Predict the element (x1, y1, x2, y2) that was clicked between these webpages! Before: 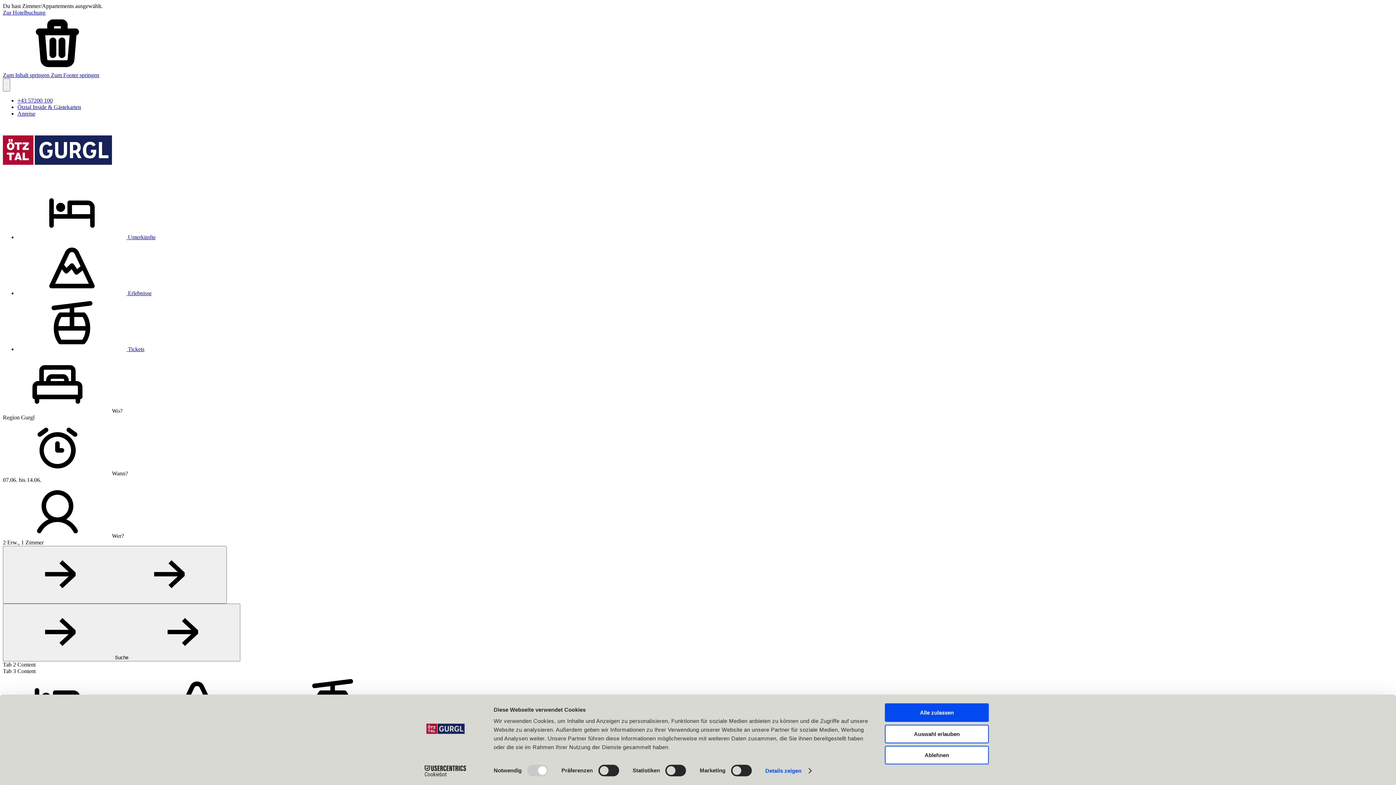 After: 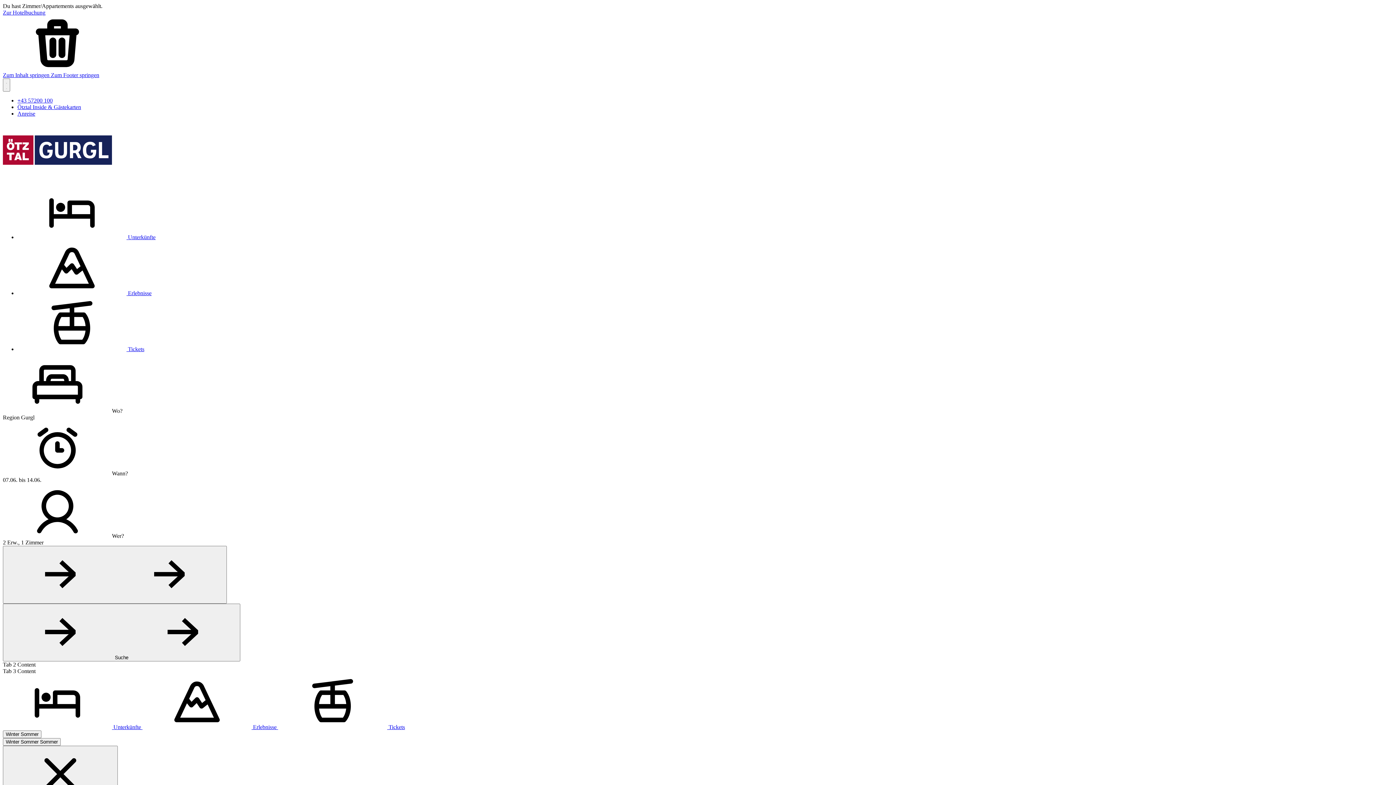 Action: bbox: (885, 746, 989, 764) label: Ablehnen